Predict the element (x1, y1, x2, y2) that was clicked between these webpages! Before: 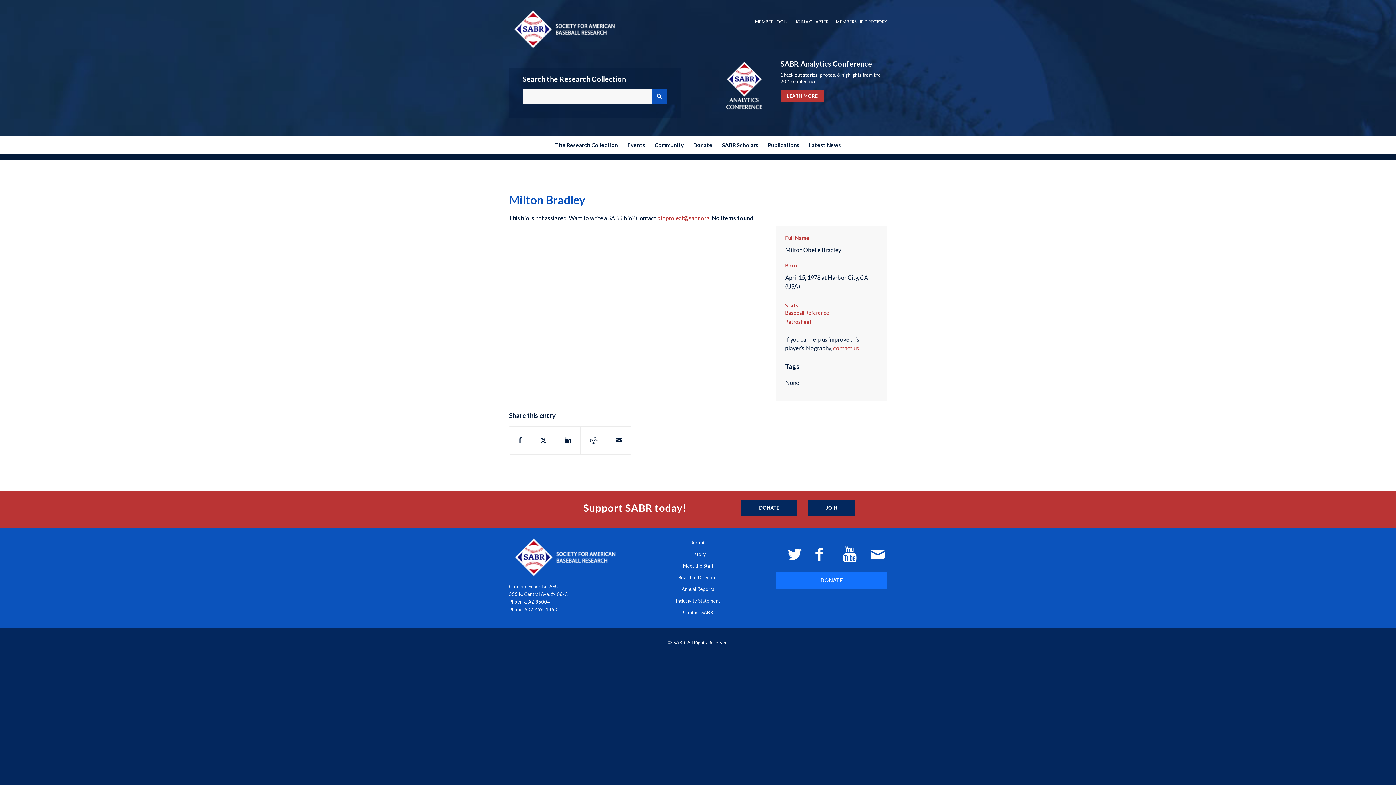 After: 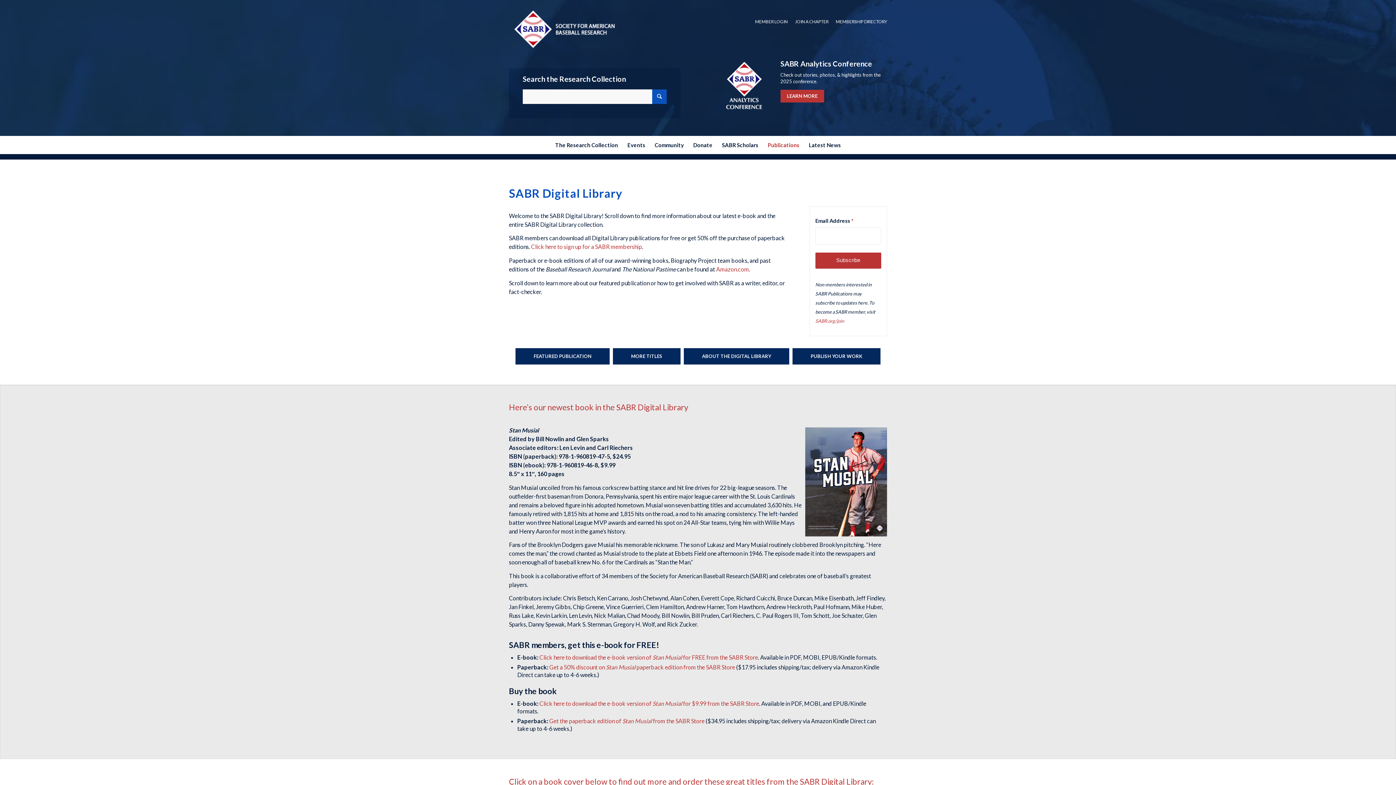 Action: label: Publications bbox: (763, 136, 804, 154)